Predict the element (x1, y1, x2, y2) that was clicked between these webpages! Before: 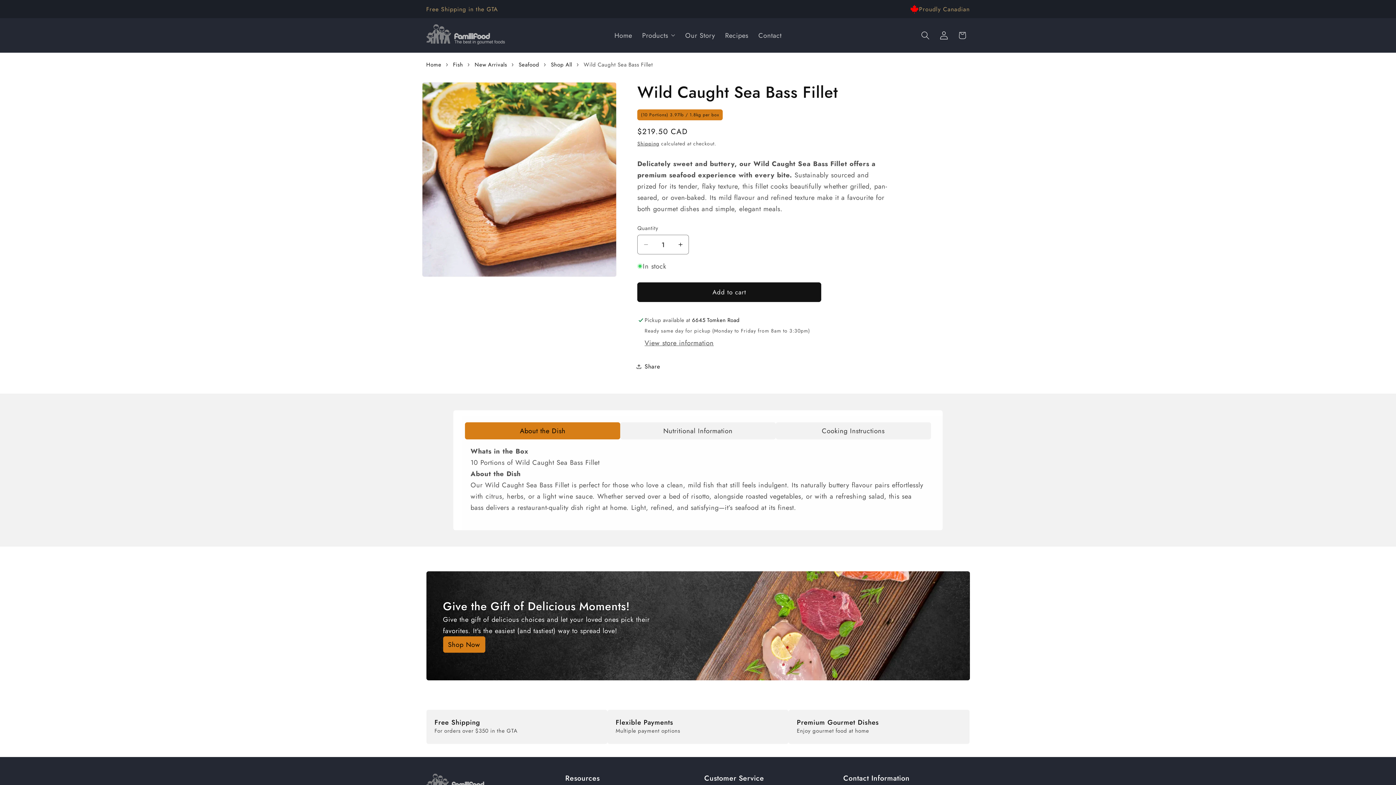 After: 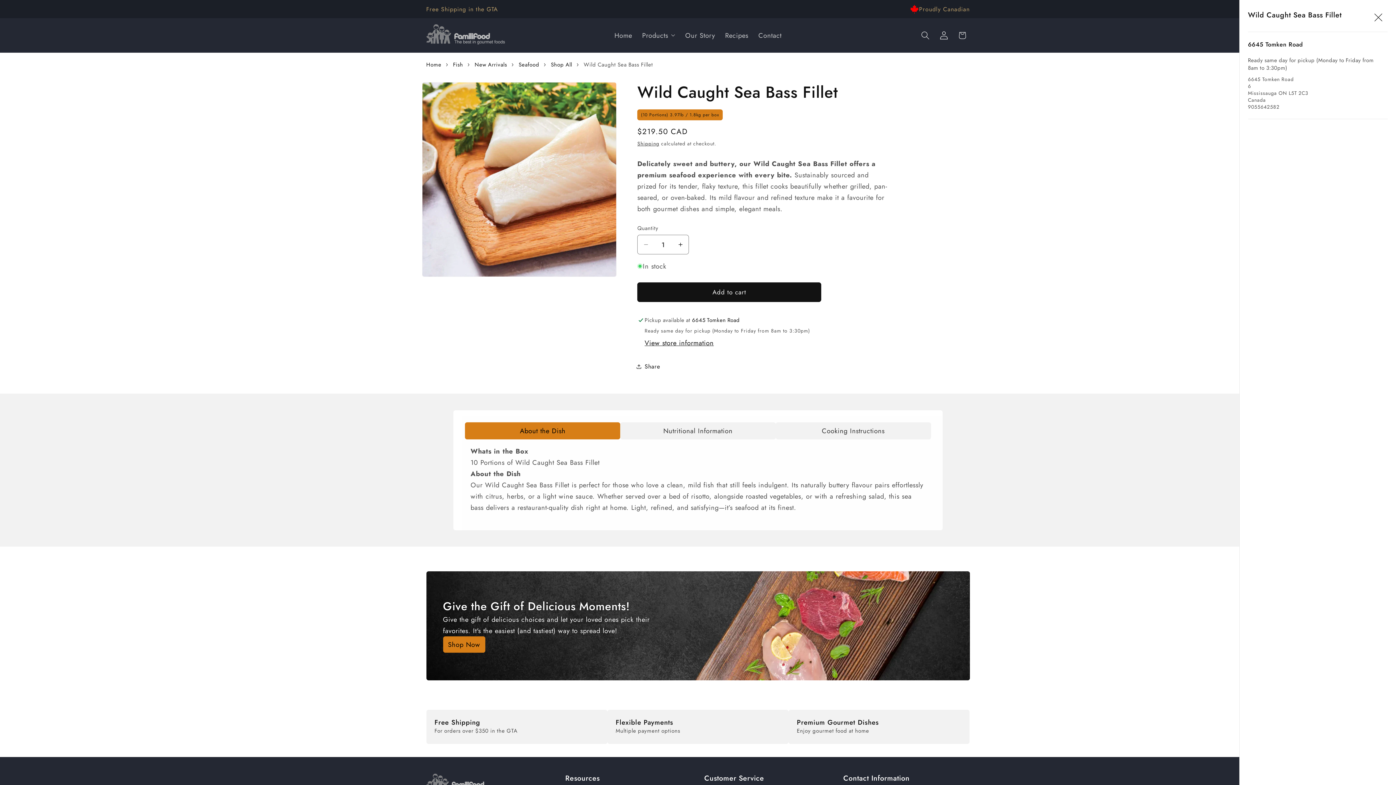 Action: label: View store information bbox: (644, 338, 713, 348)